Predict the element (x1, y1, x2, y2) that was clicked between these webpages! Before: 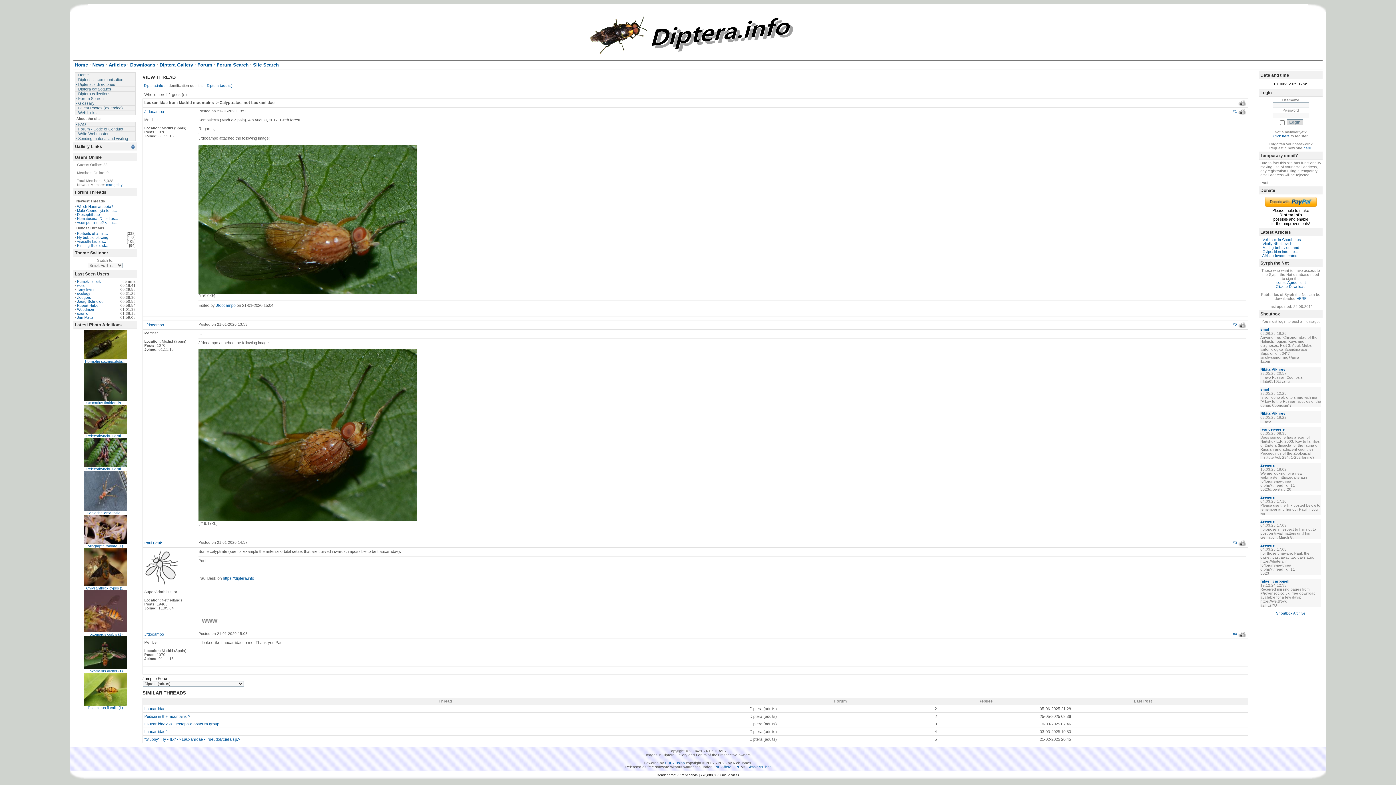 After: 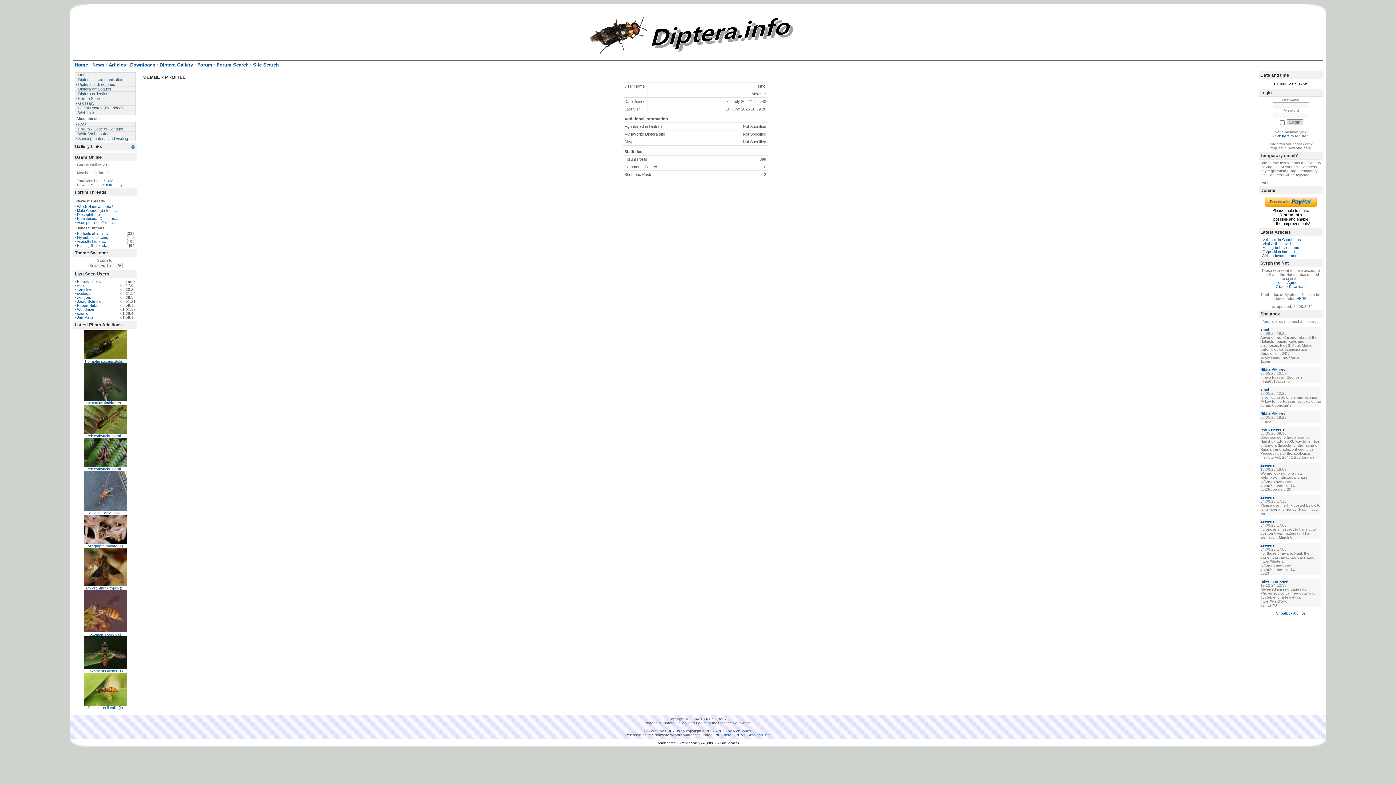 Action: label: smol bbox: (1260, 327, 1269, 331)